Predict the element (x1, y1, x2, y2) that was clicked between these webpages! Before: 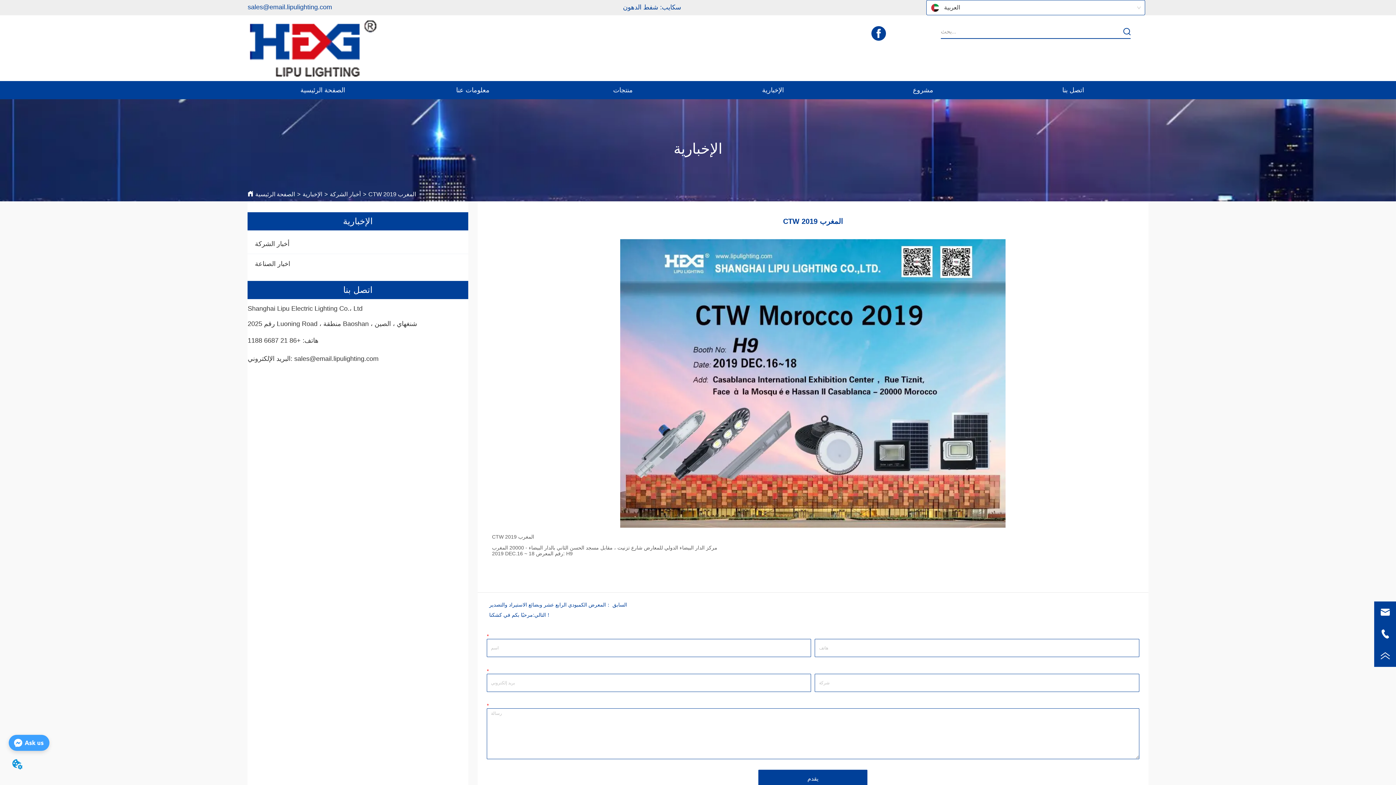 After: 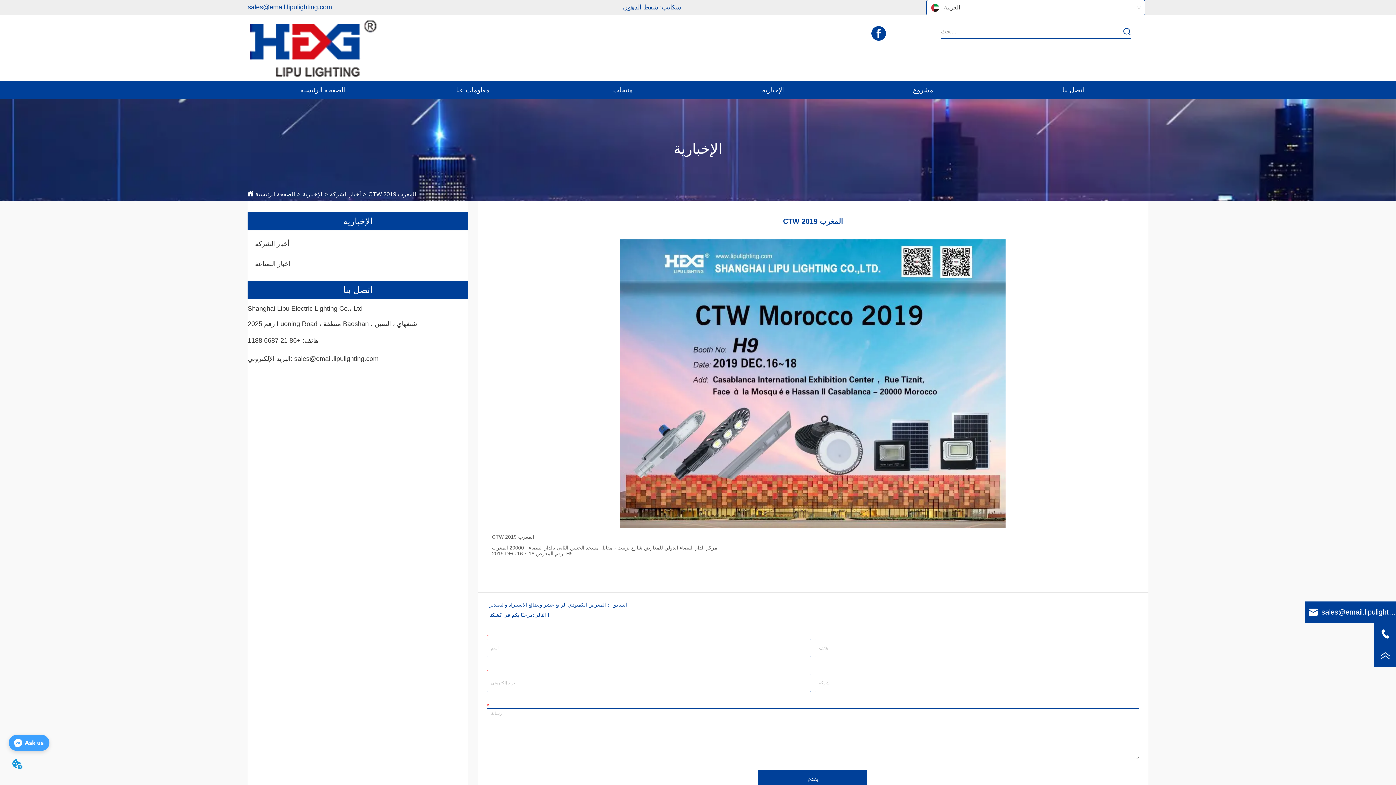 Action: bbox: (1374, 601, 1396, 623)